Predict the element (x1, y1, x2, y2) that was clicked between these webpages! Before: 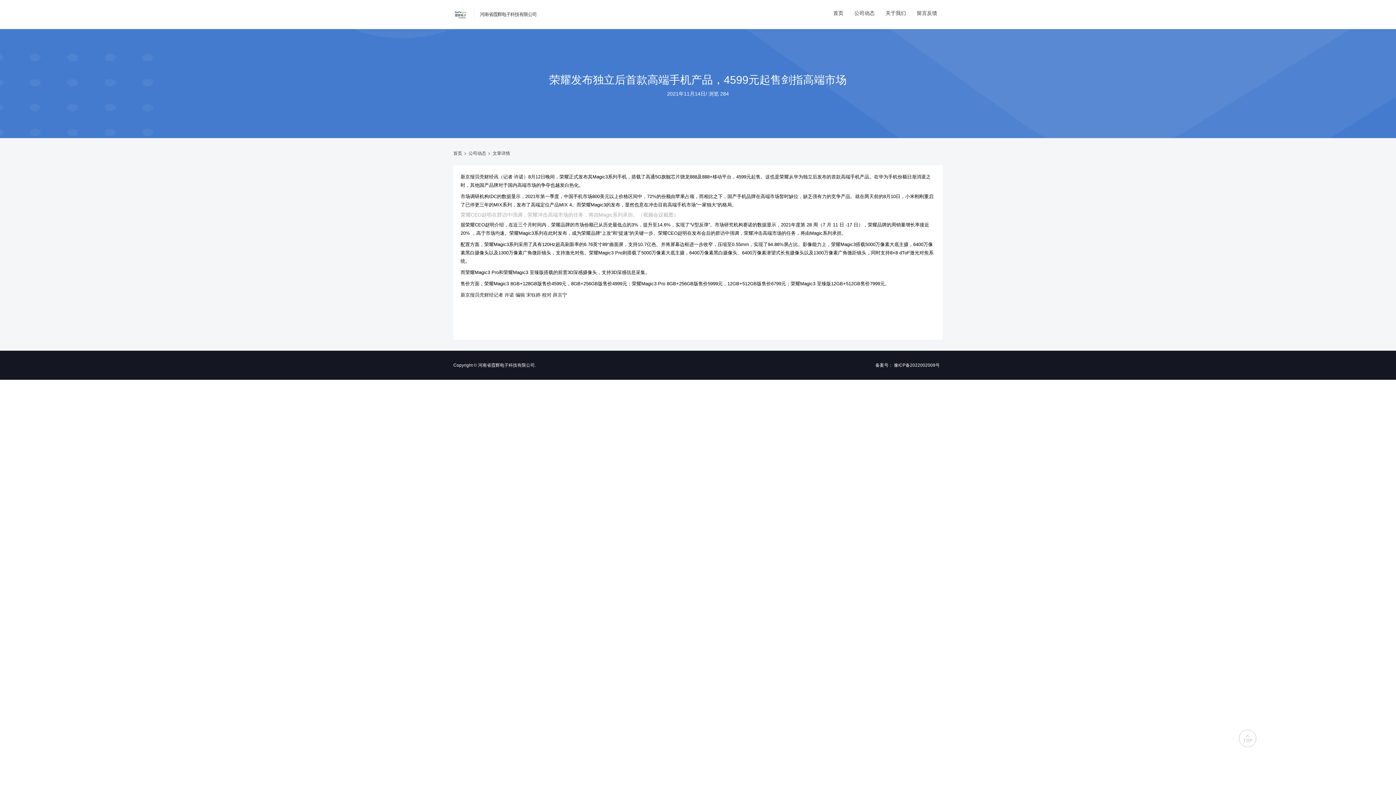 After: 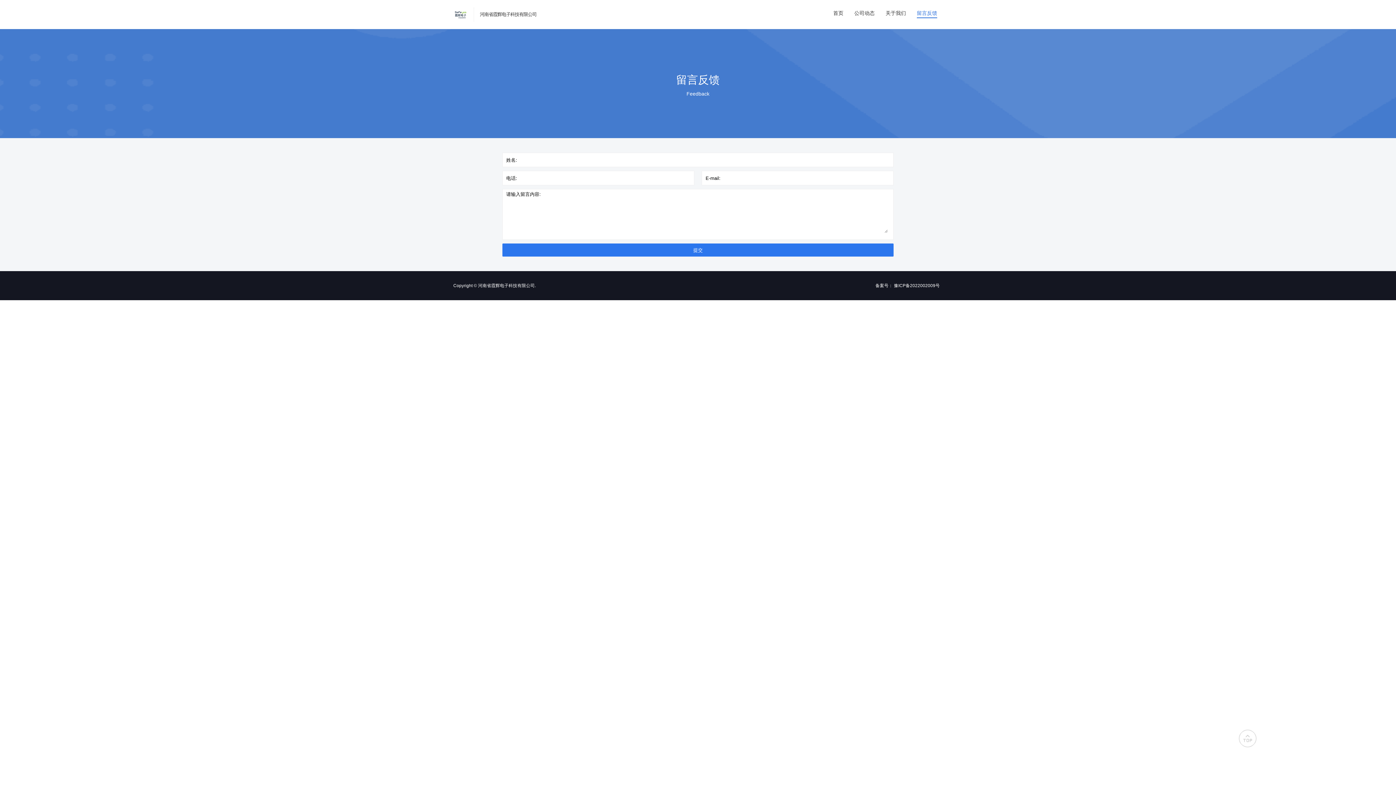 Action: bbox: (917, 8, 937, 18) label: 留言反馈